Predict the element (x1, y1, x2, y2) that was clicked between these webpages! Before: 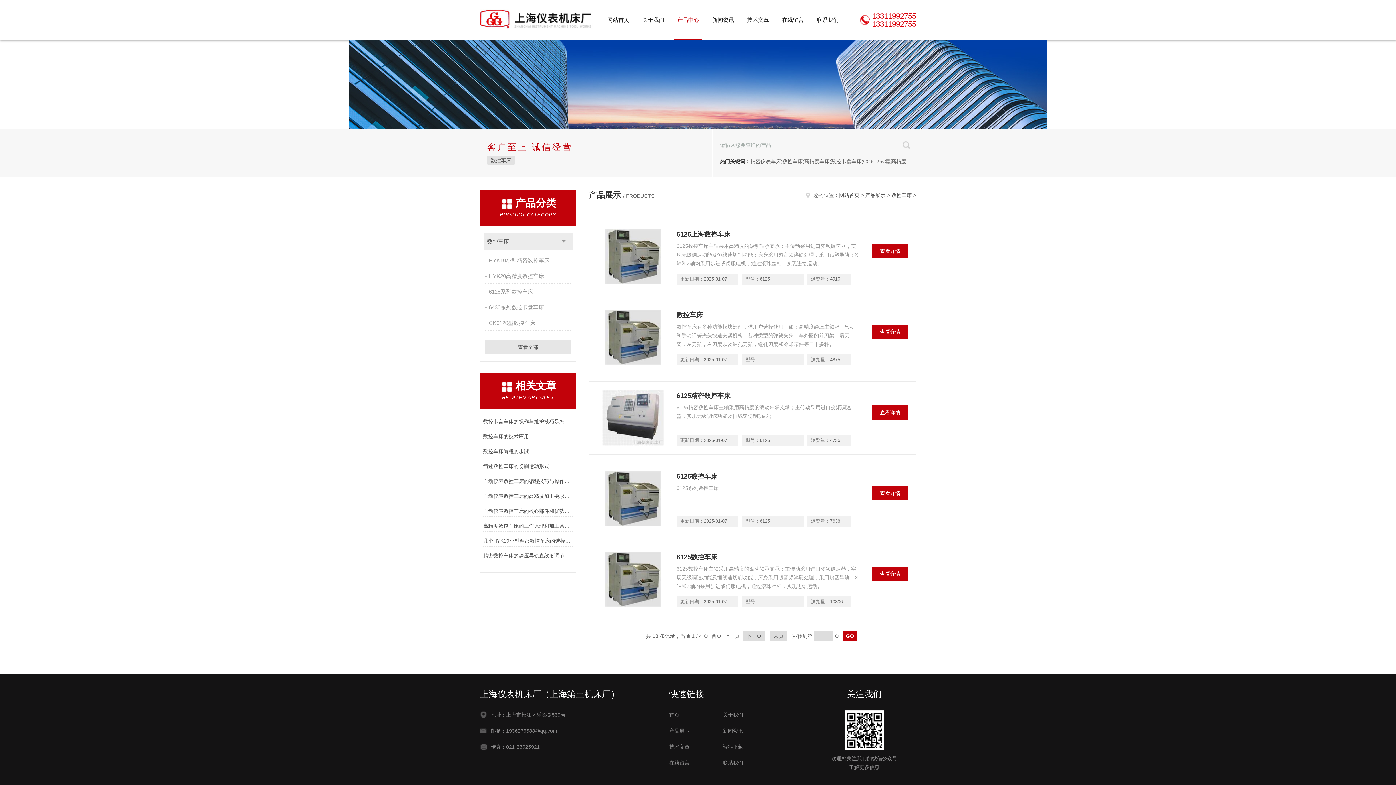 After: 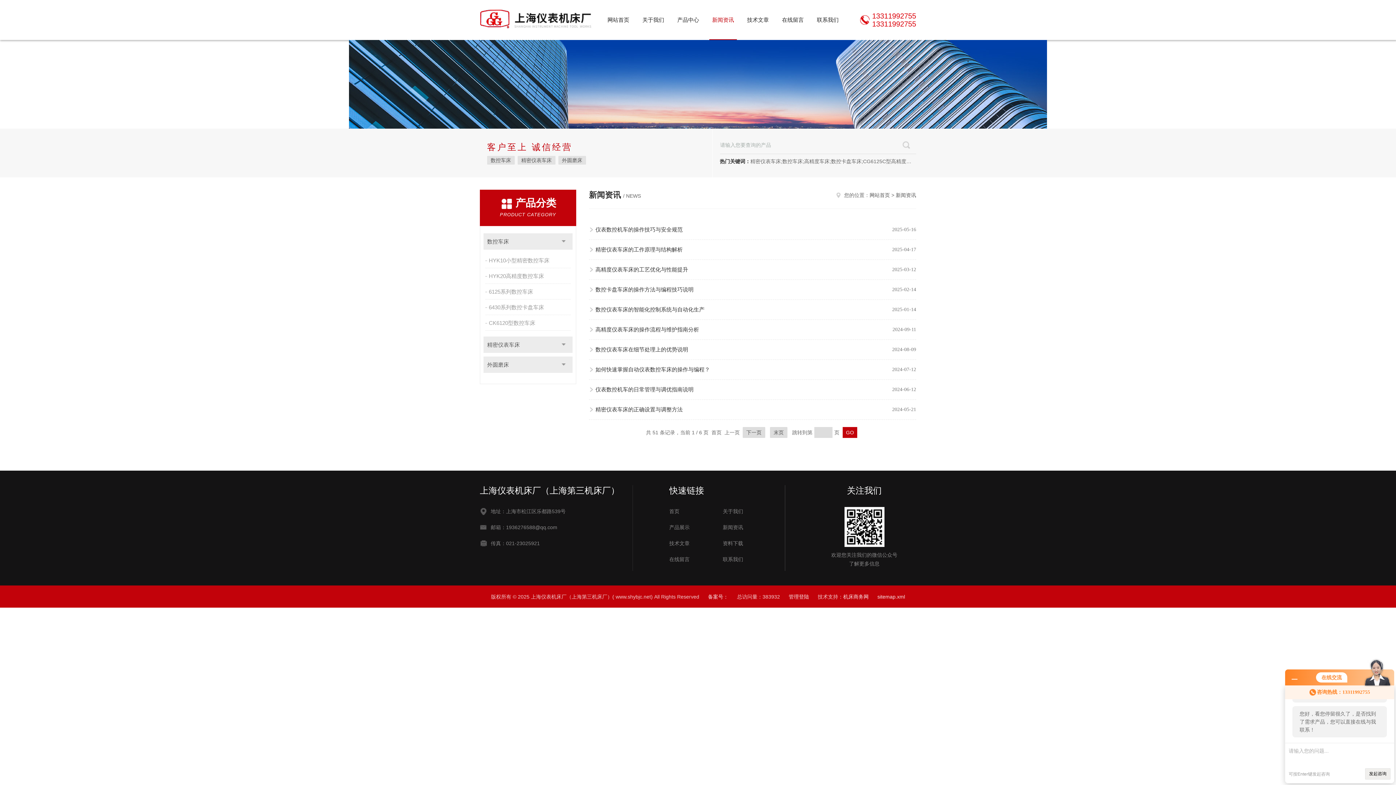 Action: bbox: (722, 726, 769, 735) label: 新闻资讯